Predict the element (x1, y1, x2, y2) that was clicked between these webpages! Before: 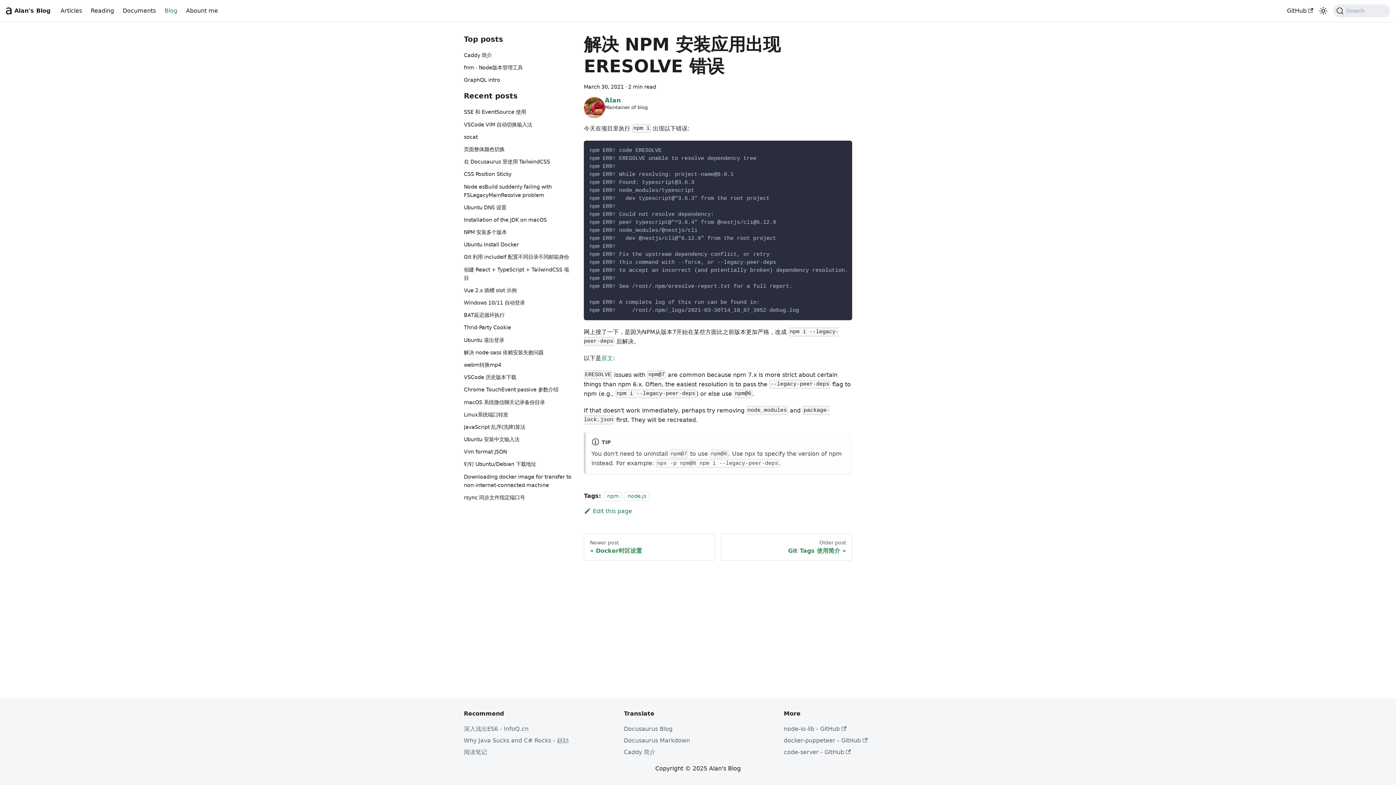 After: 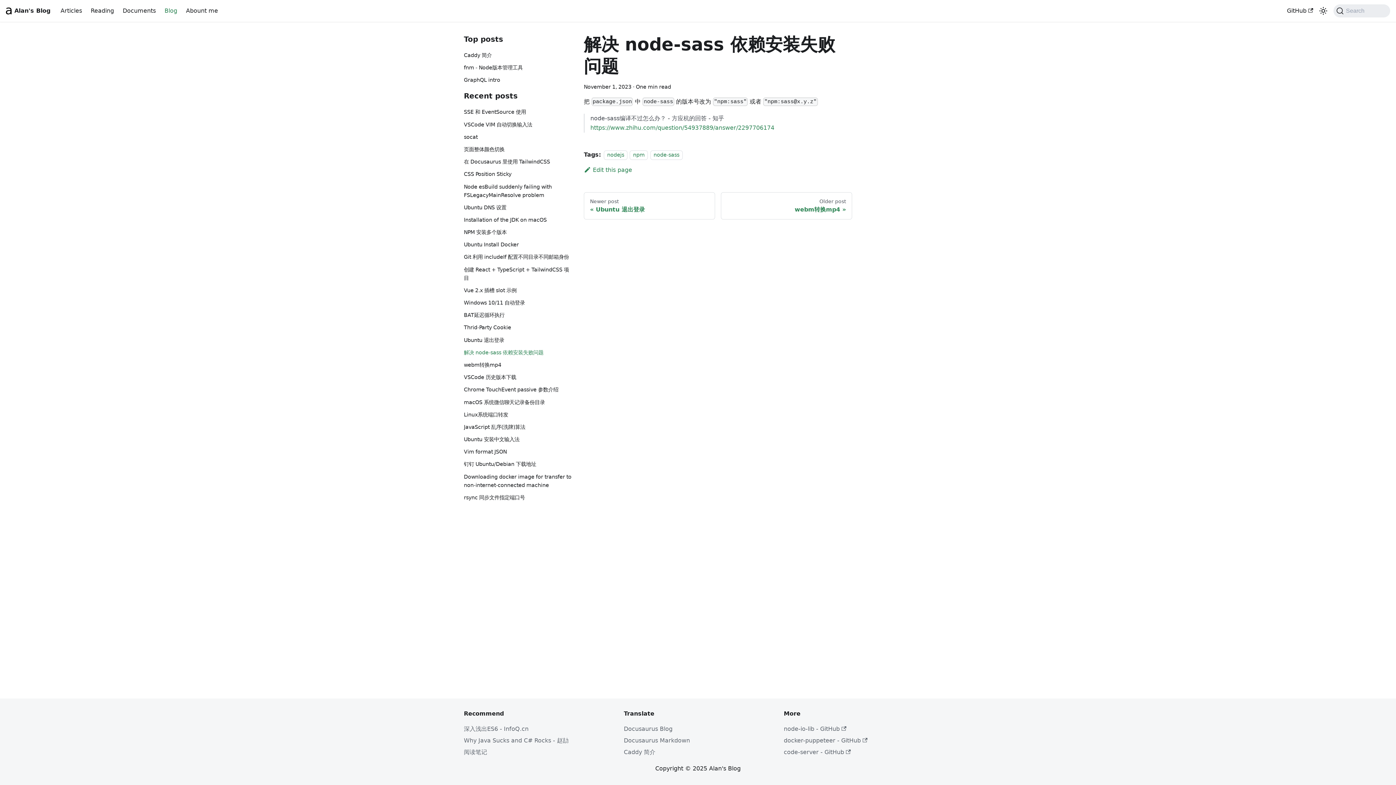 Action: bbox: (464, 348, 572, 357) label: 解决 node-sass 依赖安装失败问题